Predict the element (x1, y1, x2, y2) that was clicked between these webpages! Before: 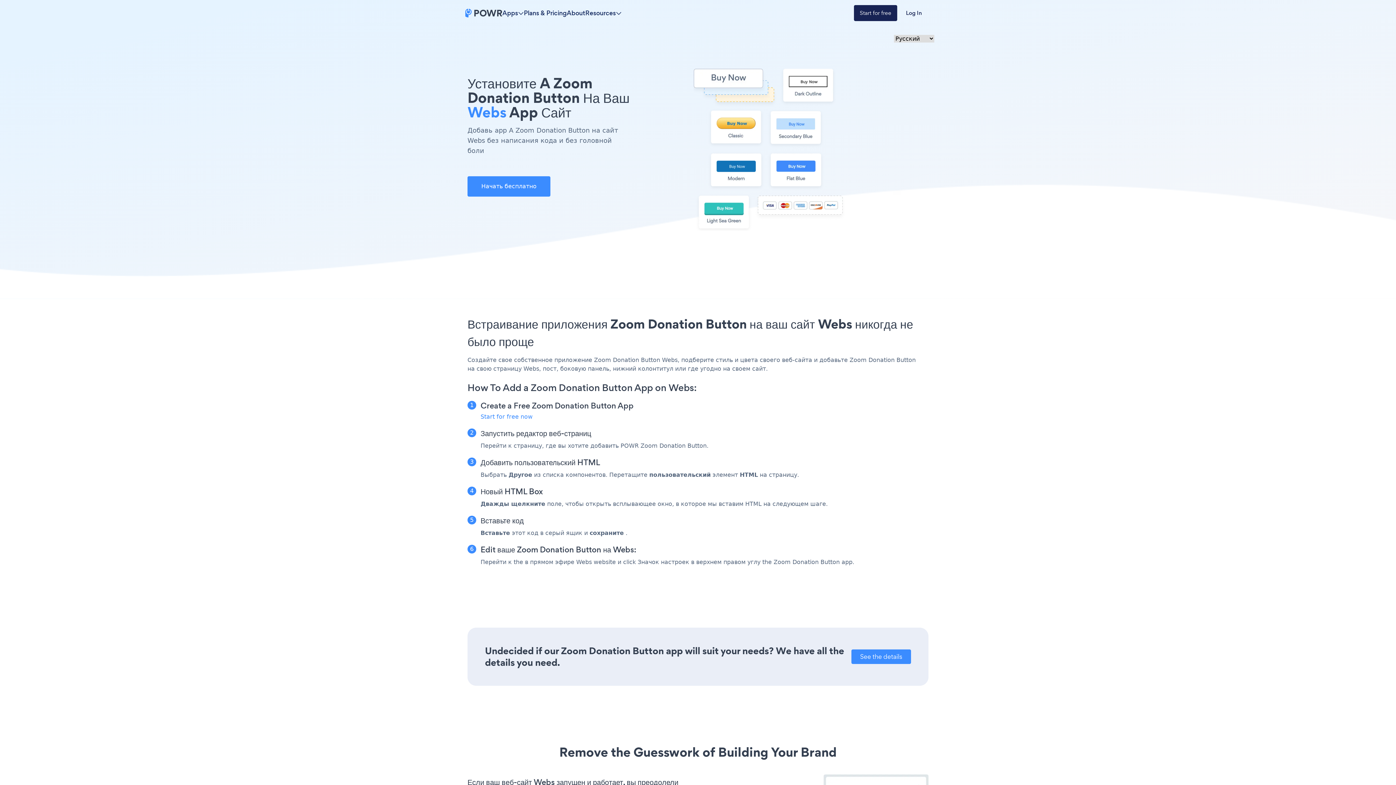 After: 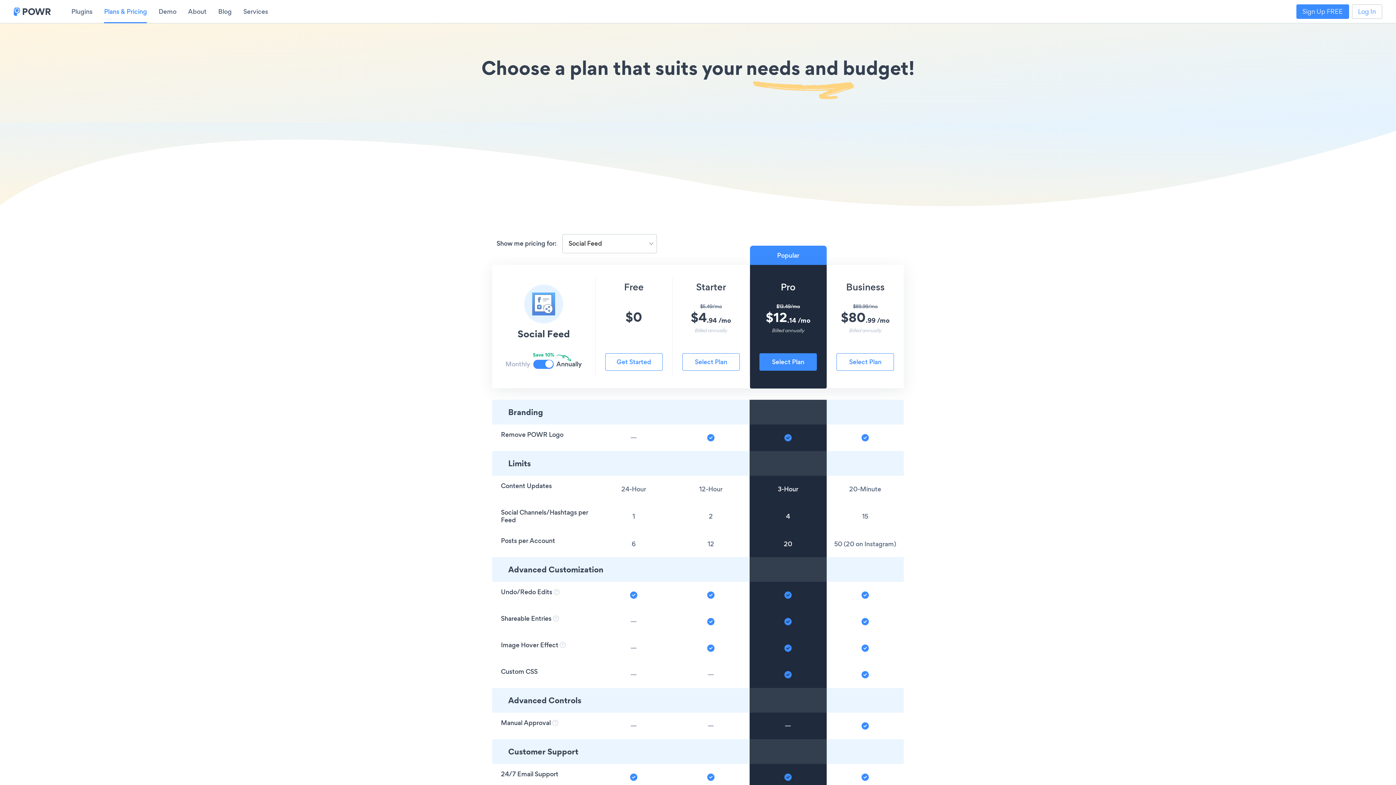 Action: bbox: (524, 8, 566, 17) label: Plans & Pricing